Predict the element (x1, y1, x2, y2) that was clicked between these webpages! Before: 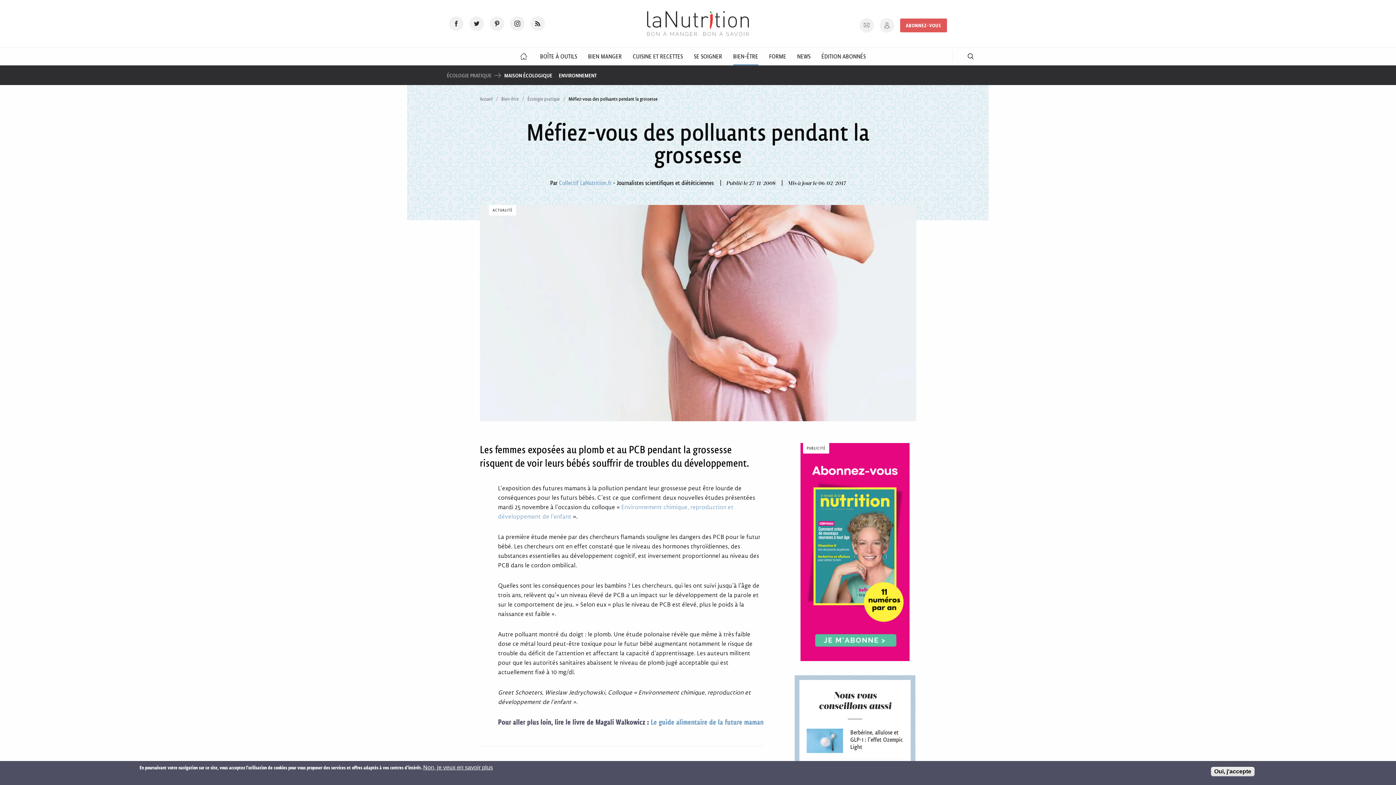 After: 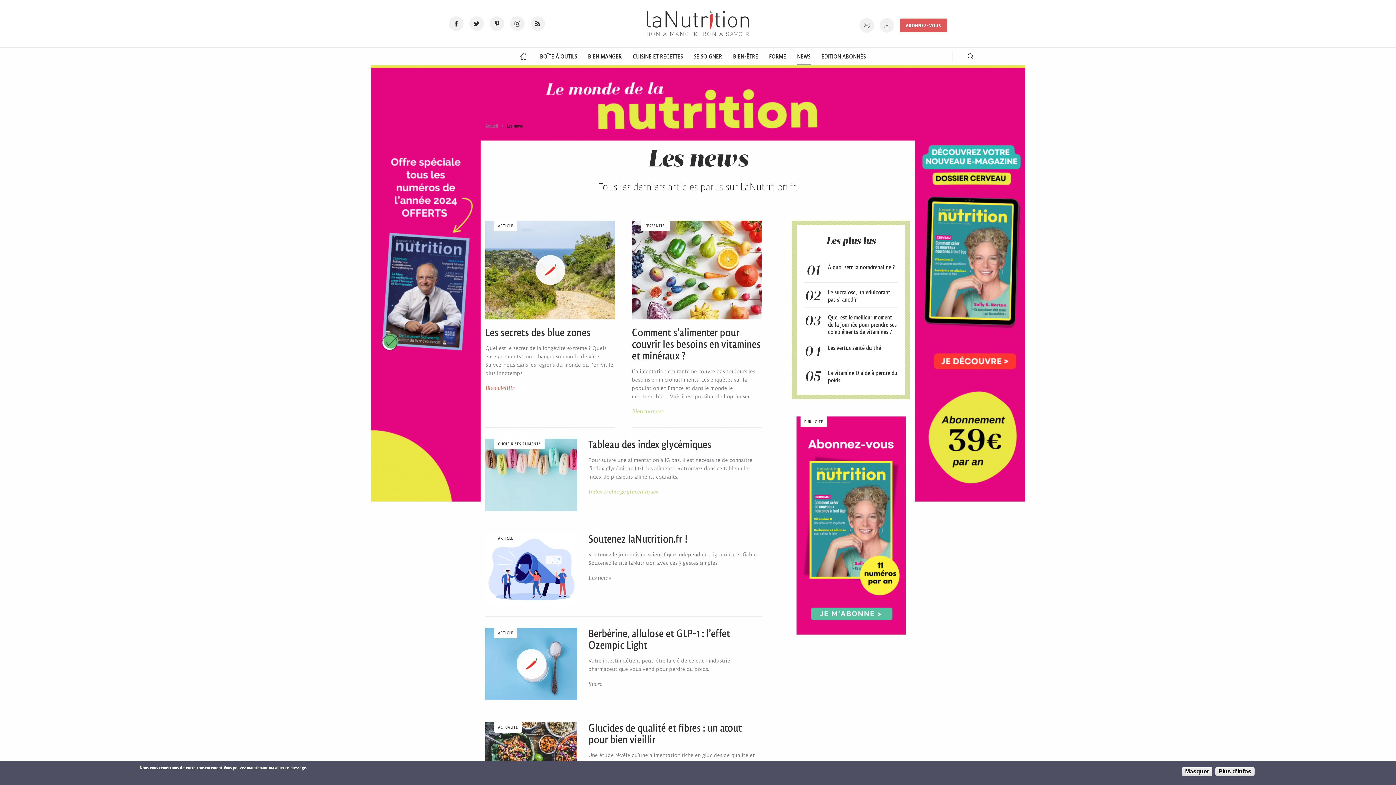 Action: bbox: (797, 47, 810, 65) label: NEWS